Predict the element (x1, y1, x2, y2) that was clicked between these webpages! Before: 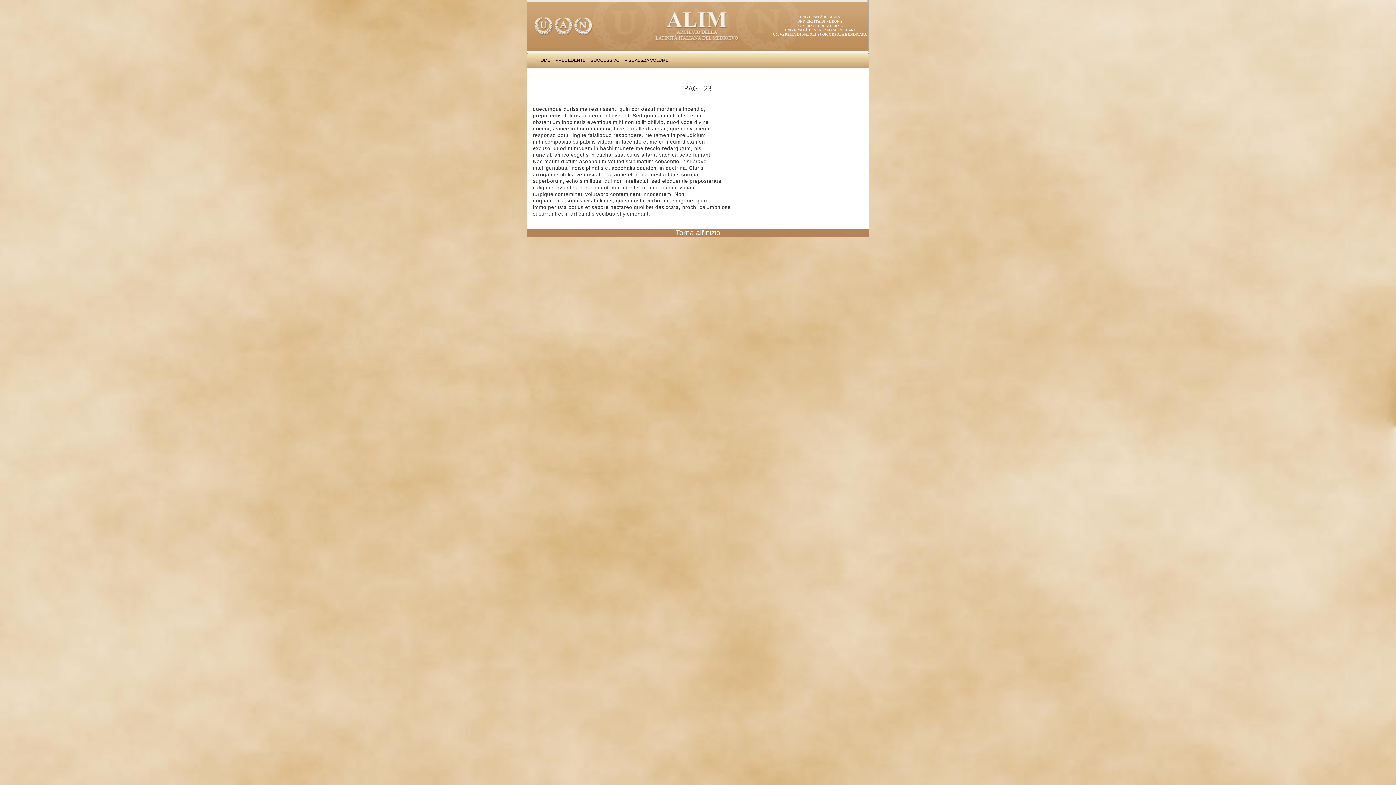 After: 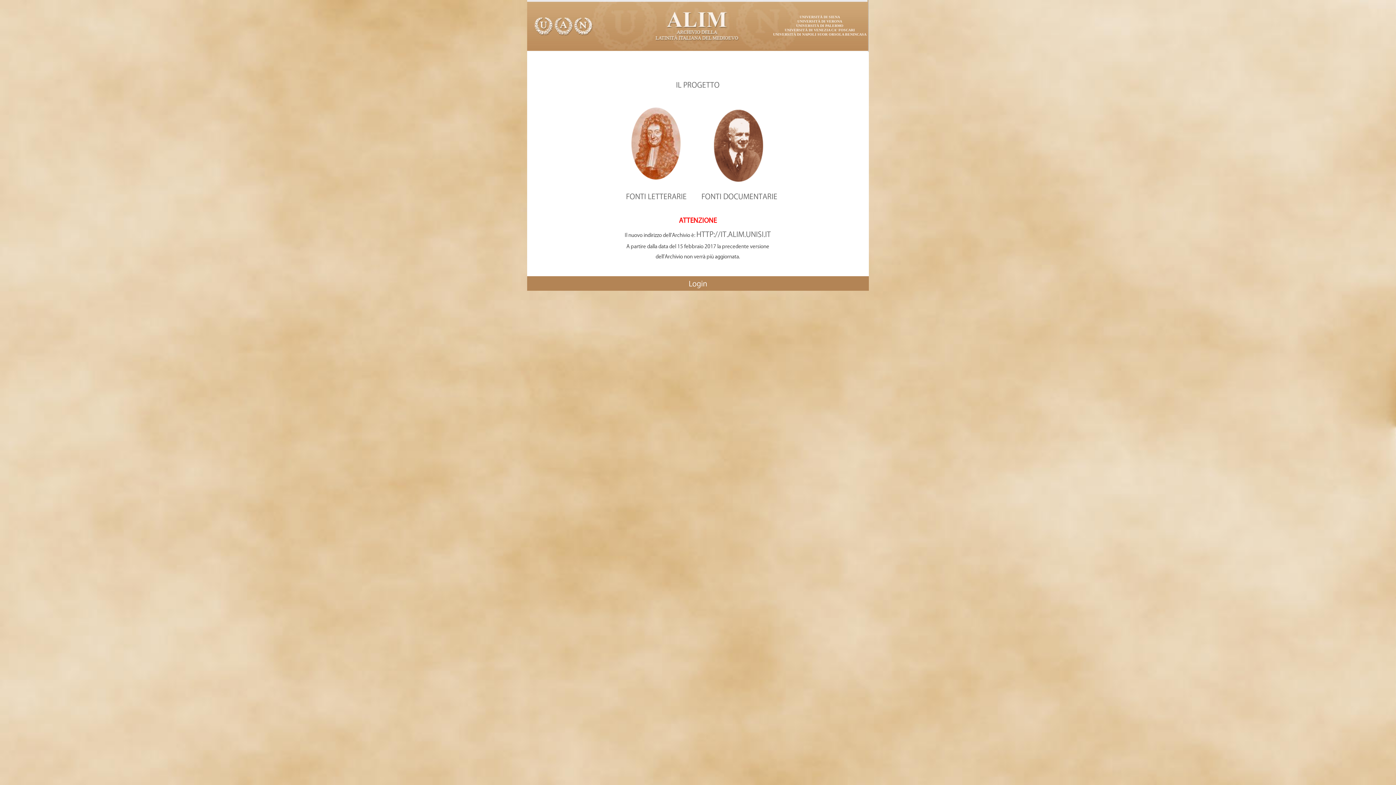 Action: bbox: (534, 53, 553, 67) label: HOME